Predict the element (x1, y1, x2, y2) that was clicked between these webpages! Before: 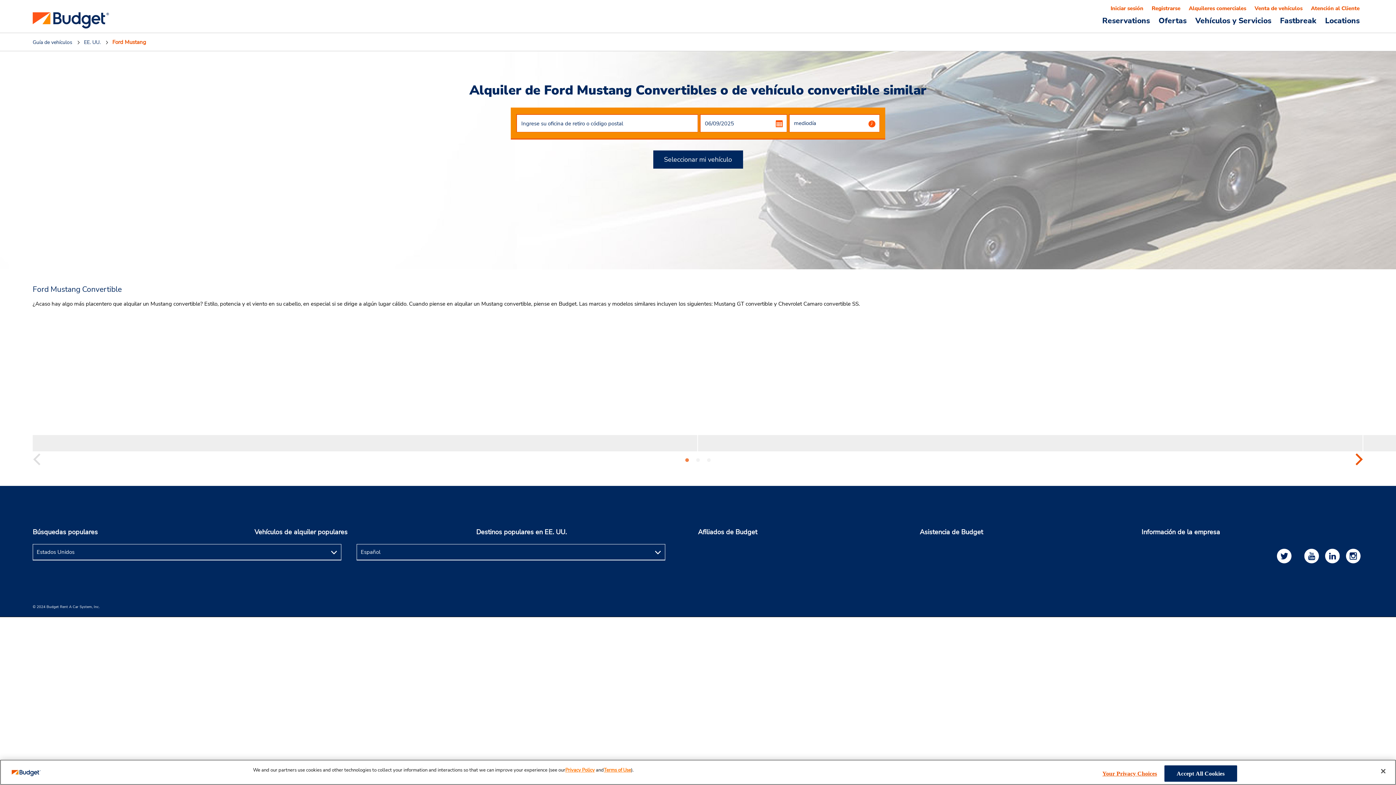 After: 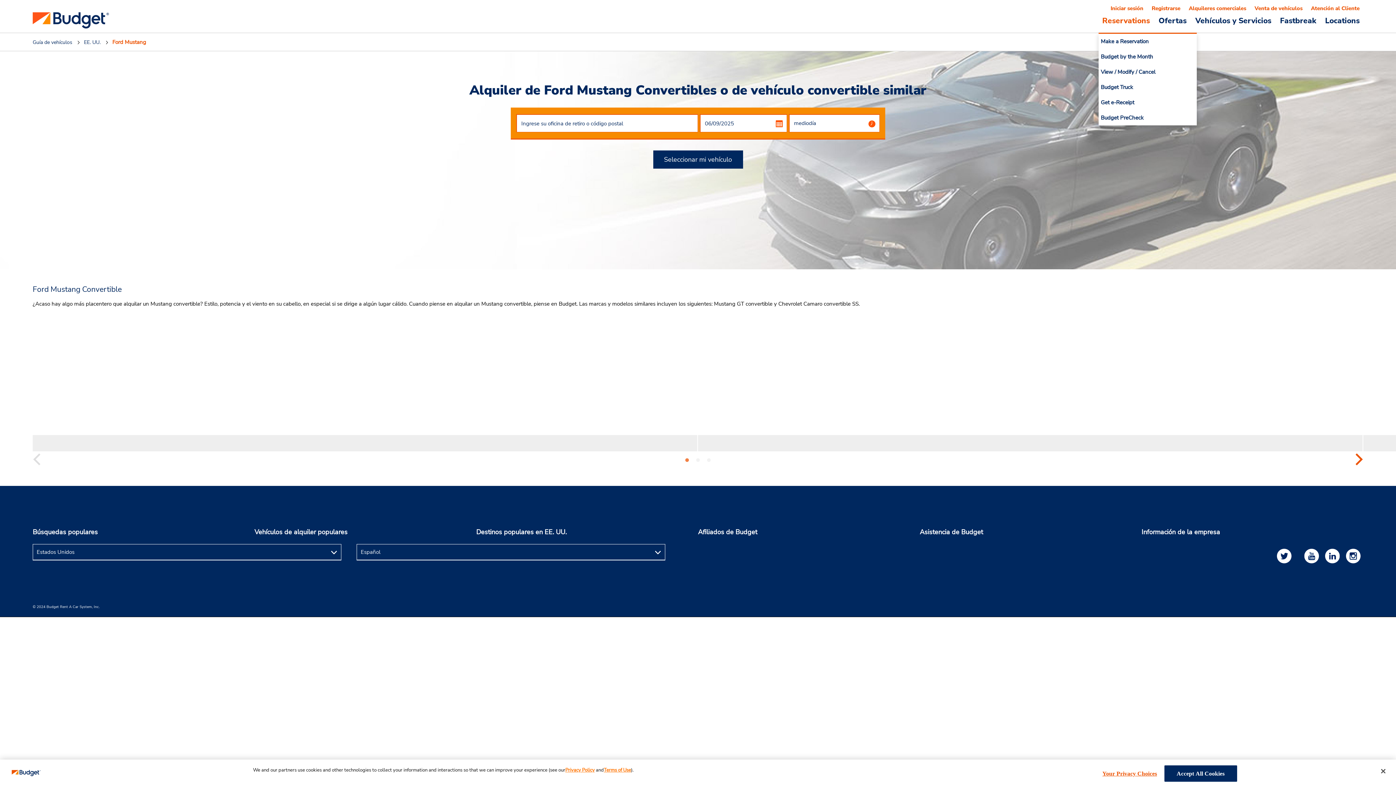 Action: label: Reservations bbox: (1098, 16, 1153, 24)